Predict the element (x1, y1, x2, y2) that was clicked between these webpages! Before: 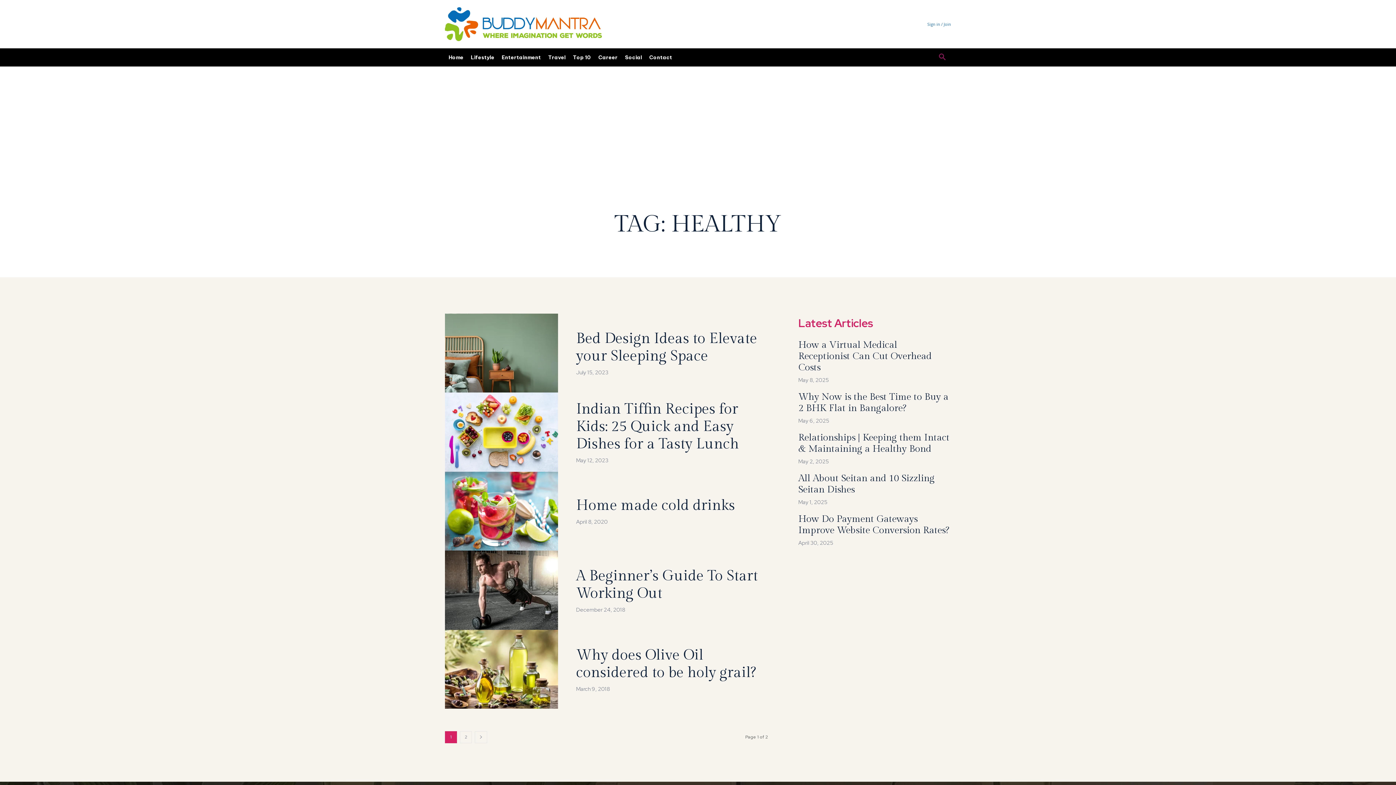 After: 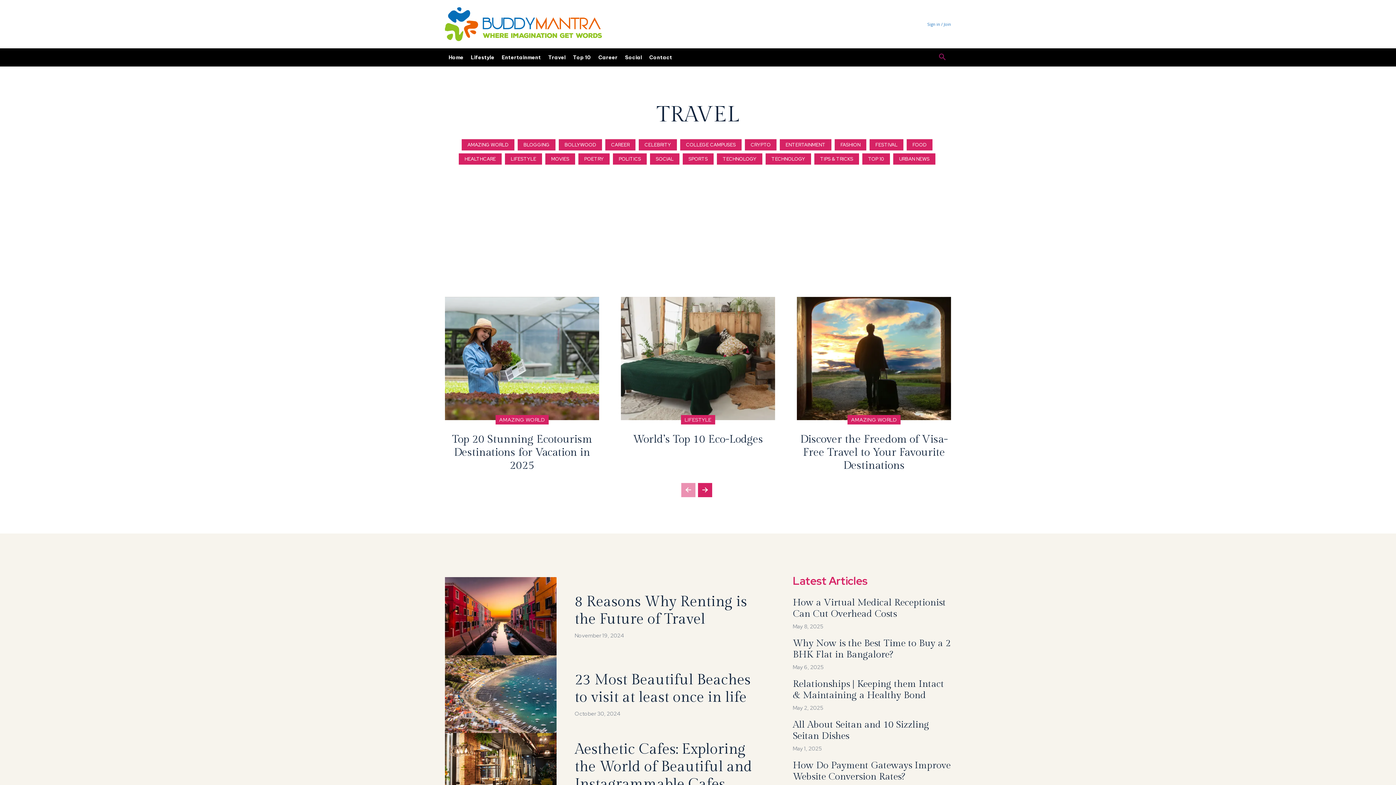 Action: bbox: (544, 48, 569, 66) label: Travel